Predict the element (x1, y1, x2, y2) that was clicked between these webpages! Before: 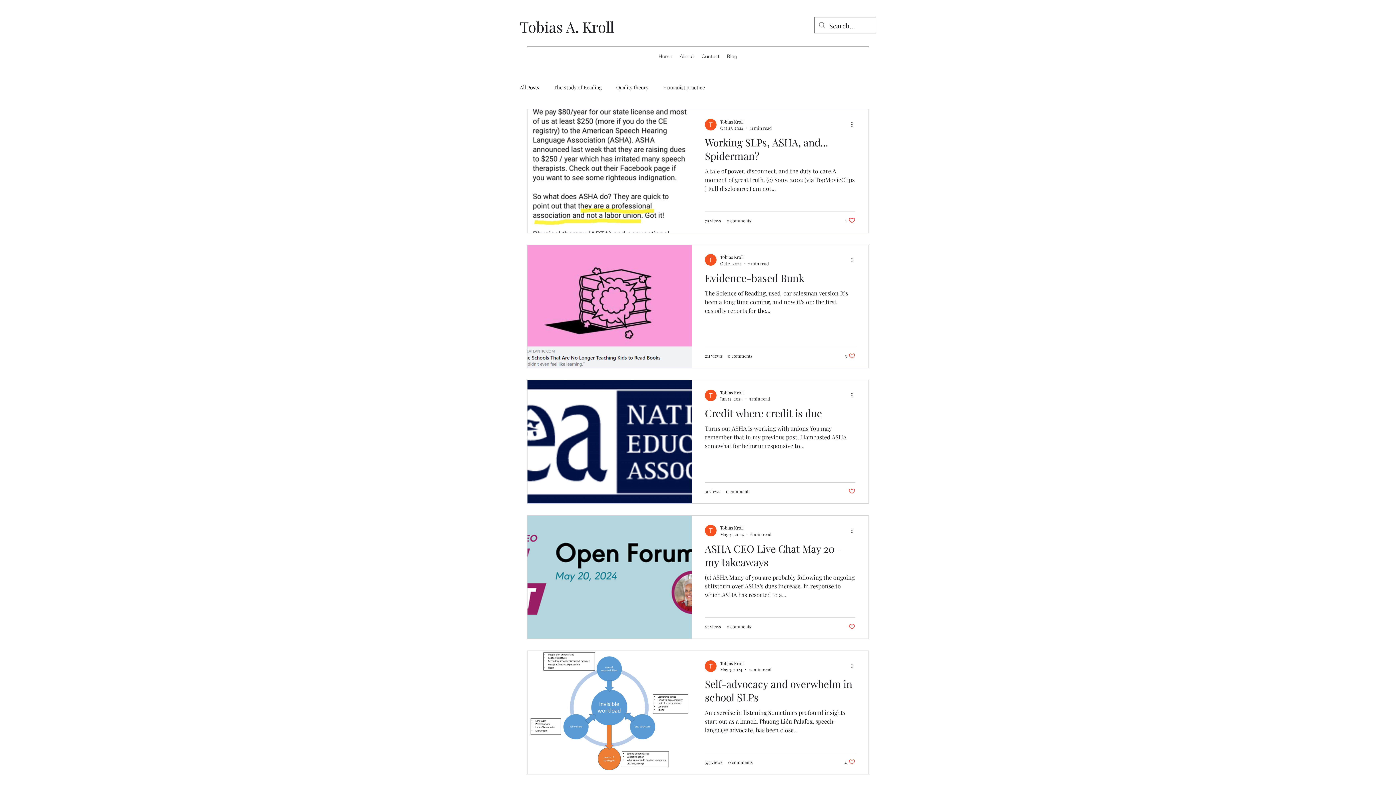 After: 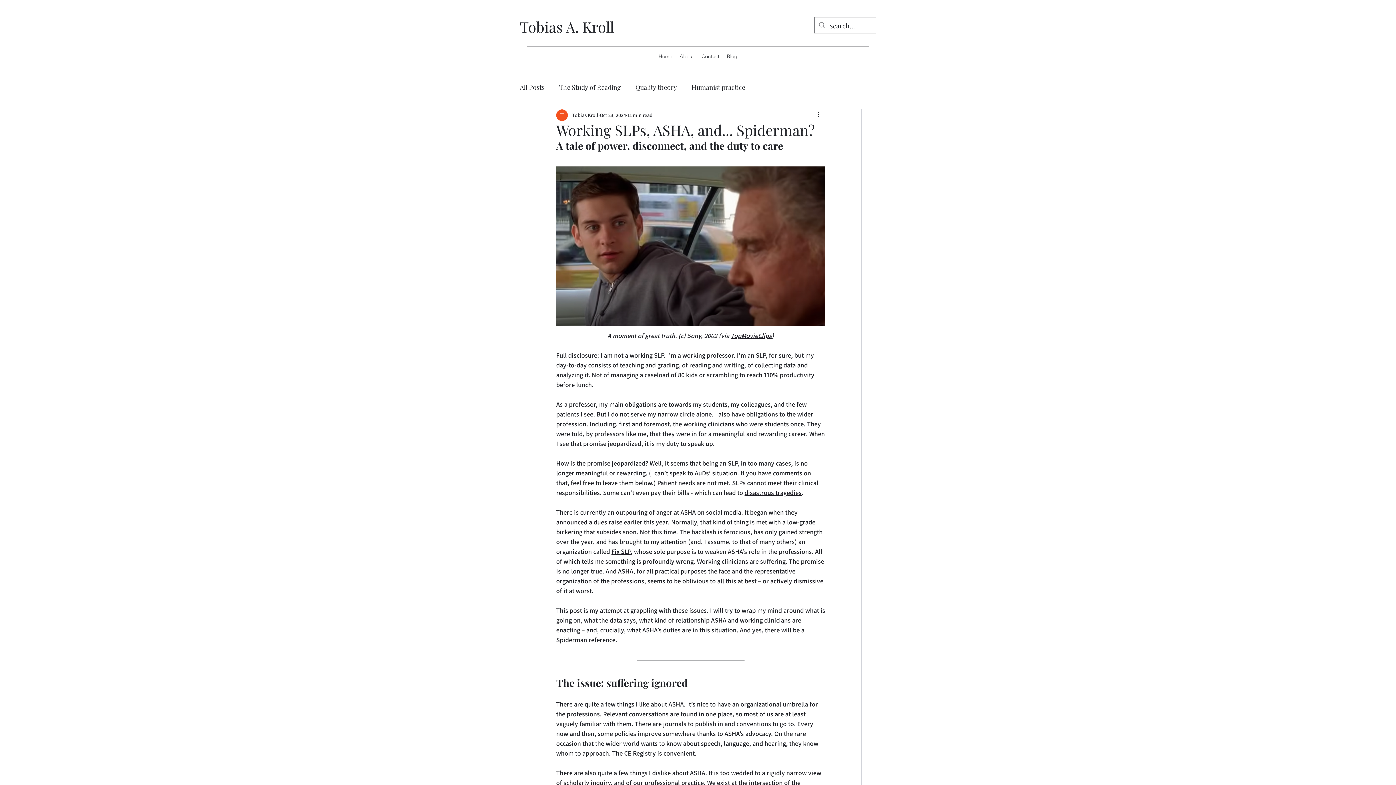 Action: bbox: (705, 135, 855, 166) label: Working SLPs, ASHA, and... Spiderman?